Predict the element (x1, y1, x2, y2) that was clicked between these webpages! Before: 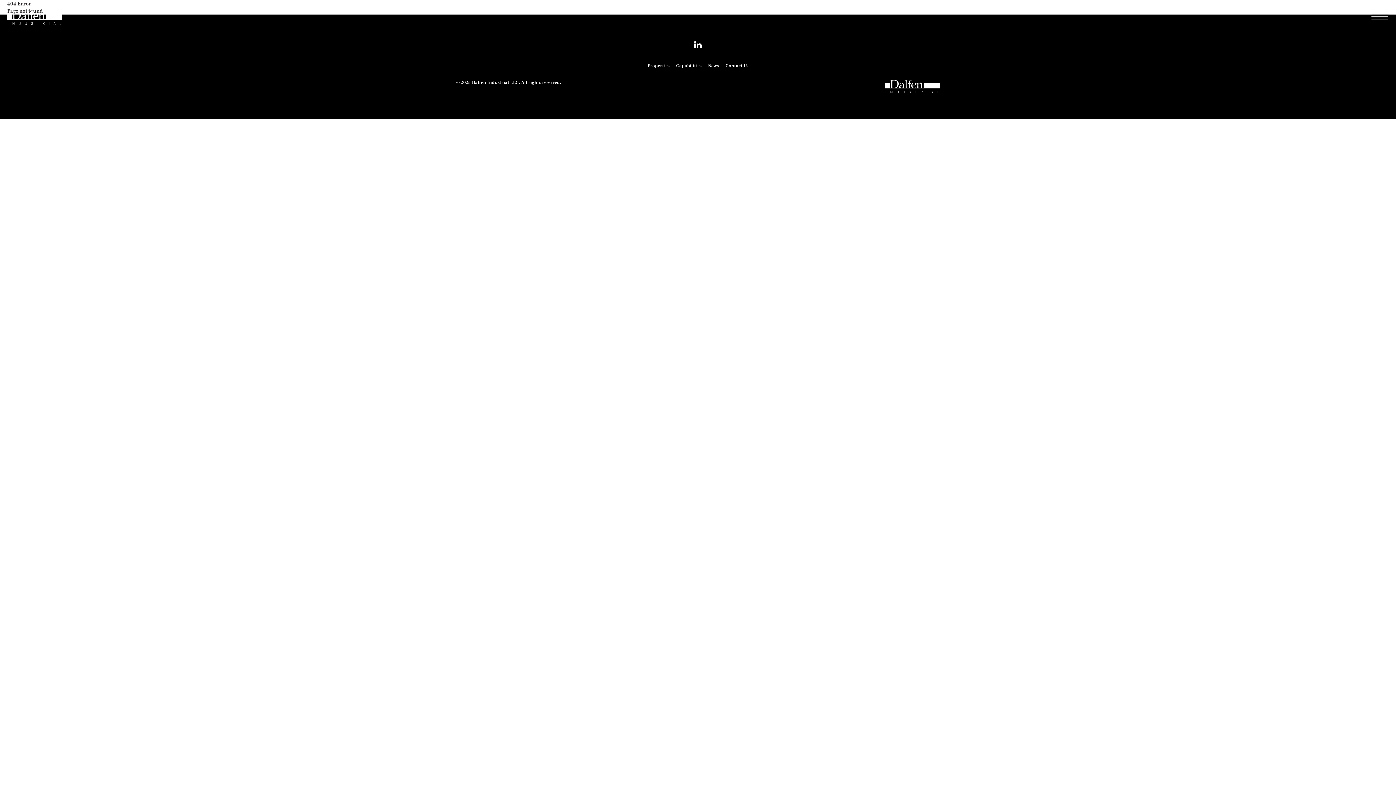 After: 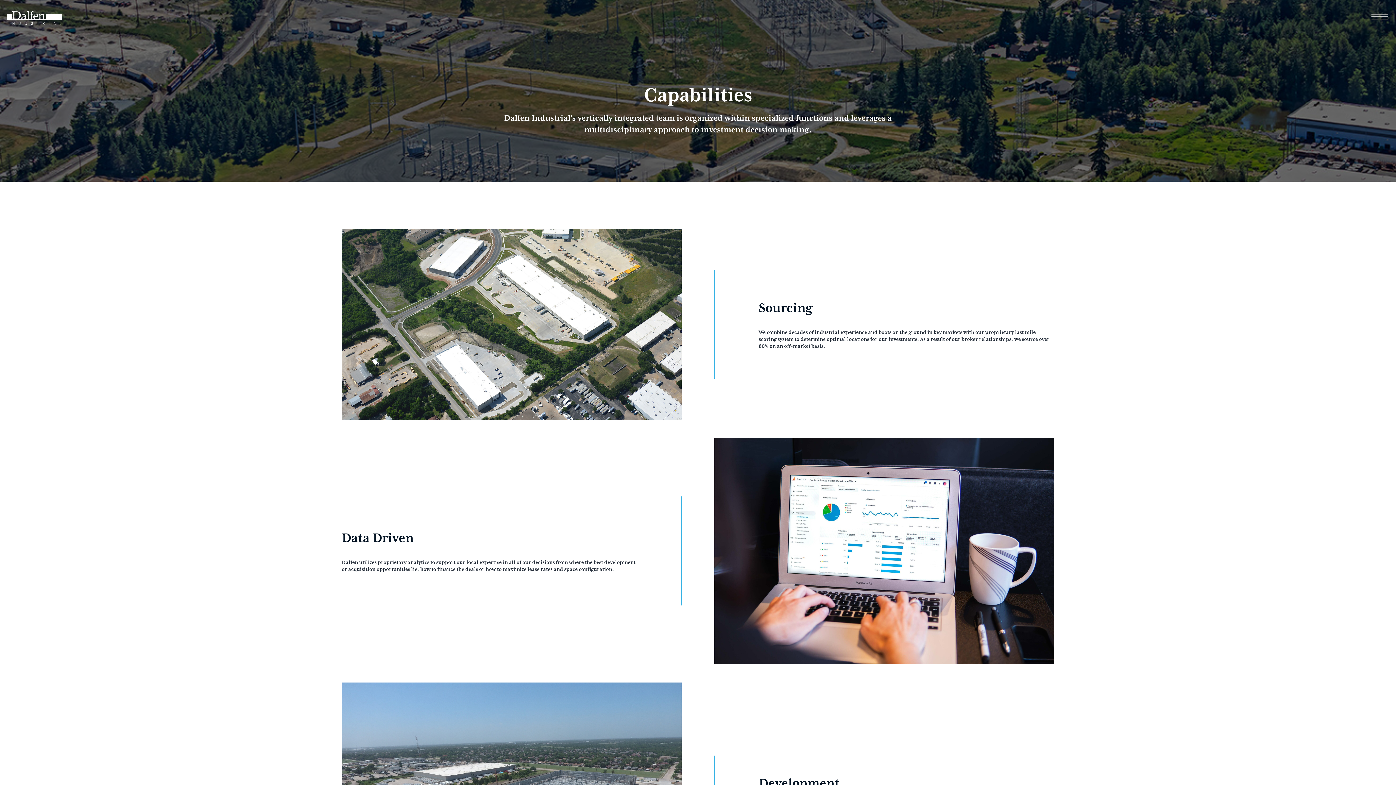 Action: label: Capabilities bbox: (676, 63, 701, 68)